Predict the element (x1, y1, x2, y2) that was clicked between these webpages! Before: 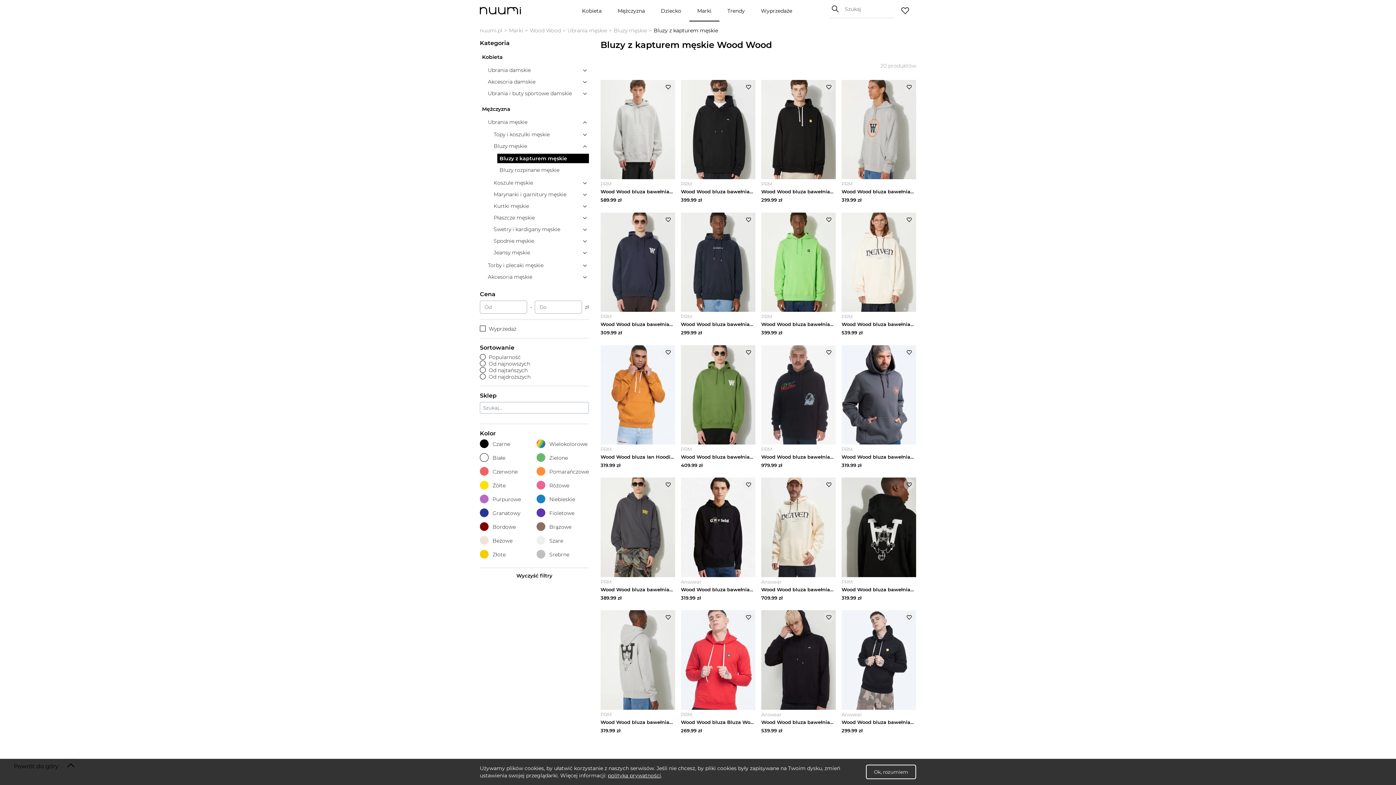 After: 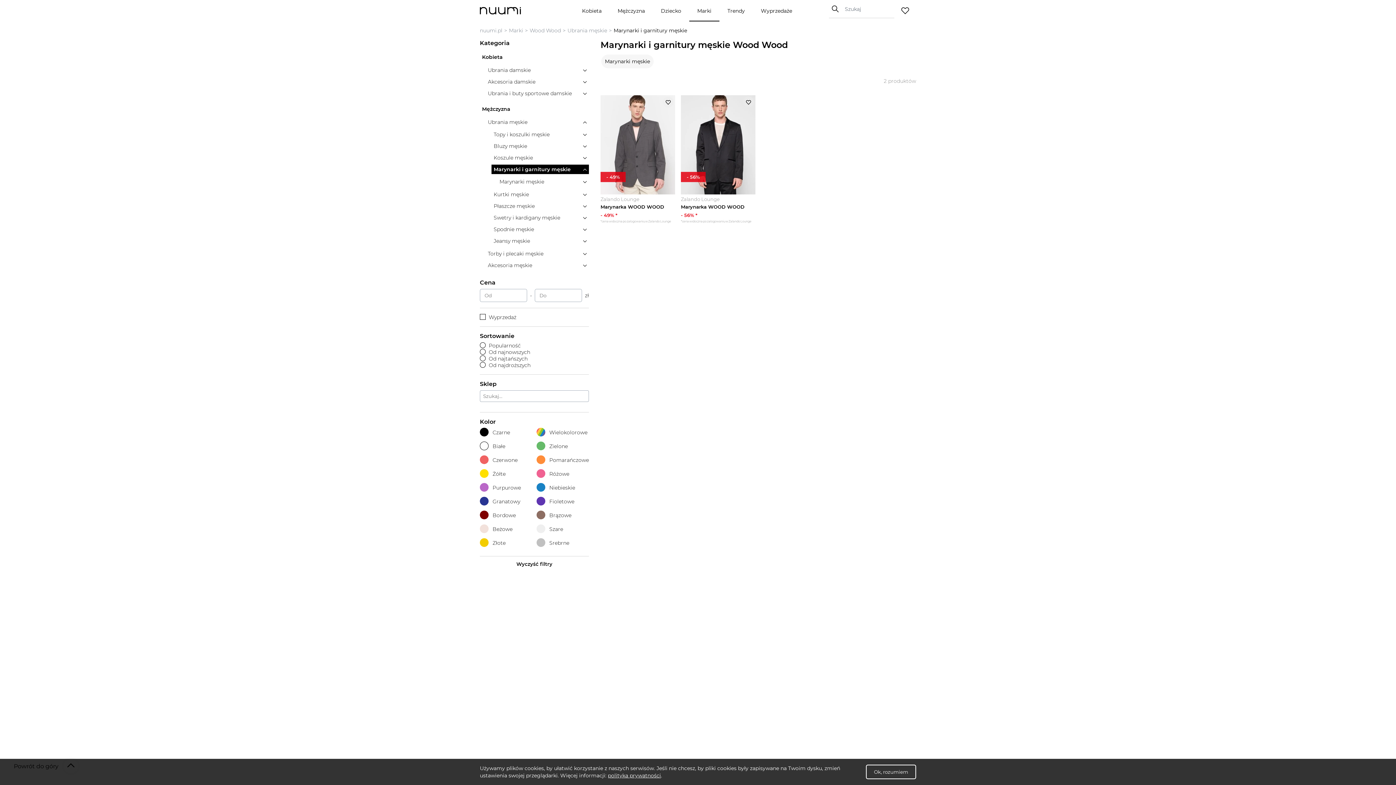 Action: bbox: (493, 191, 566, 197) label: Marynarki i garnitury męskie